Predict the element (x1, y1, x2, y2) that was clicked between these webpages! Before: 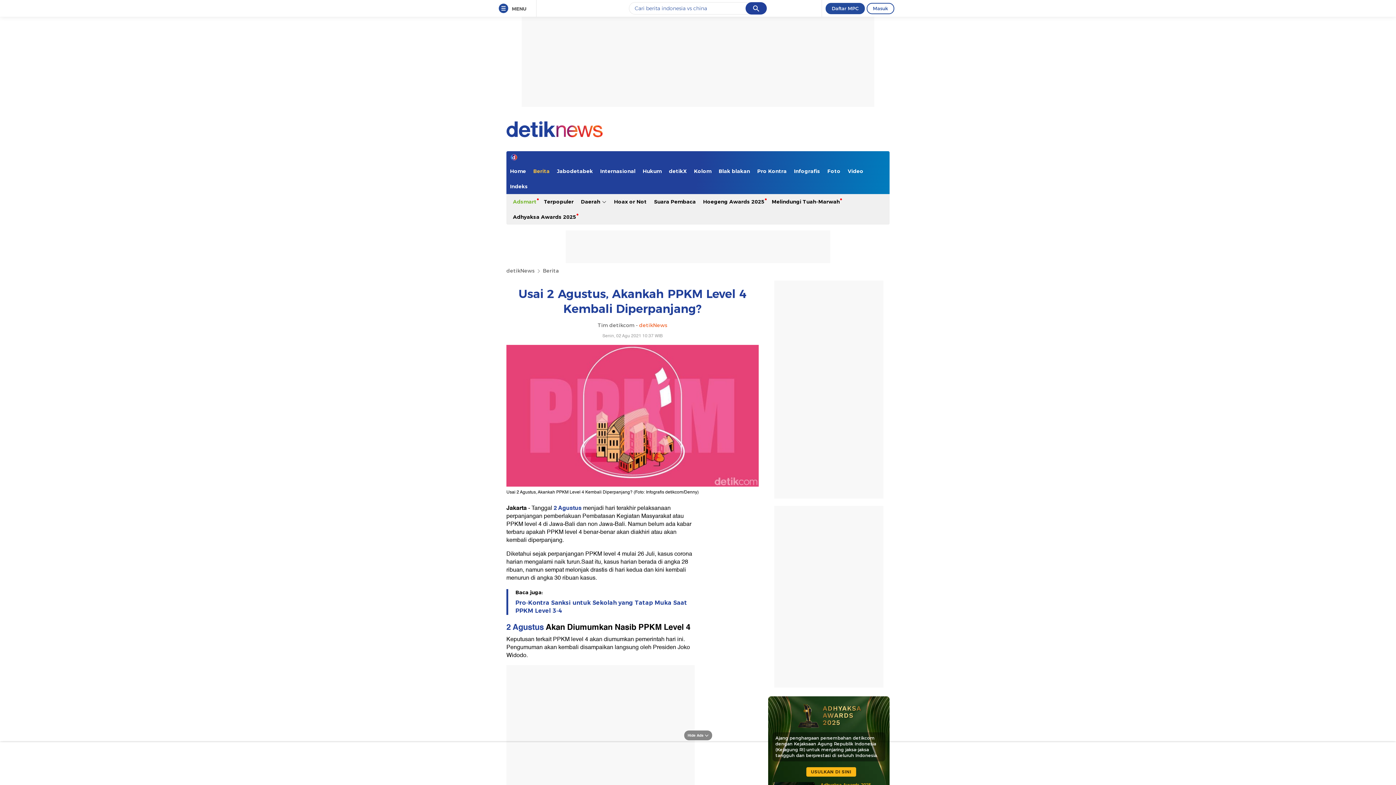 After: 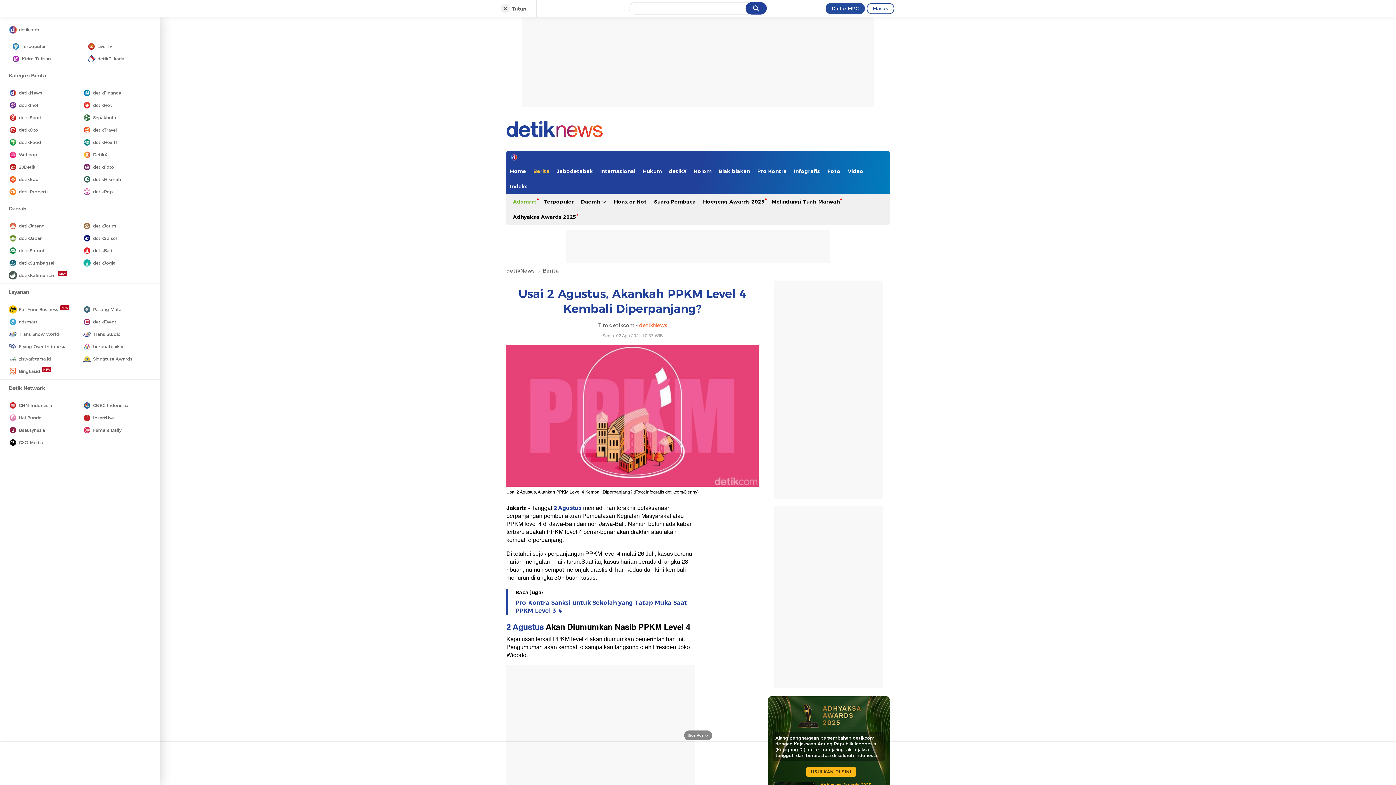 Action: bbox: (501, 6, 508, 11)